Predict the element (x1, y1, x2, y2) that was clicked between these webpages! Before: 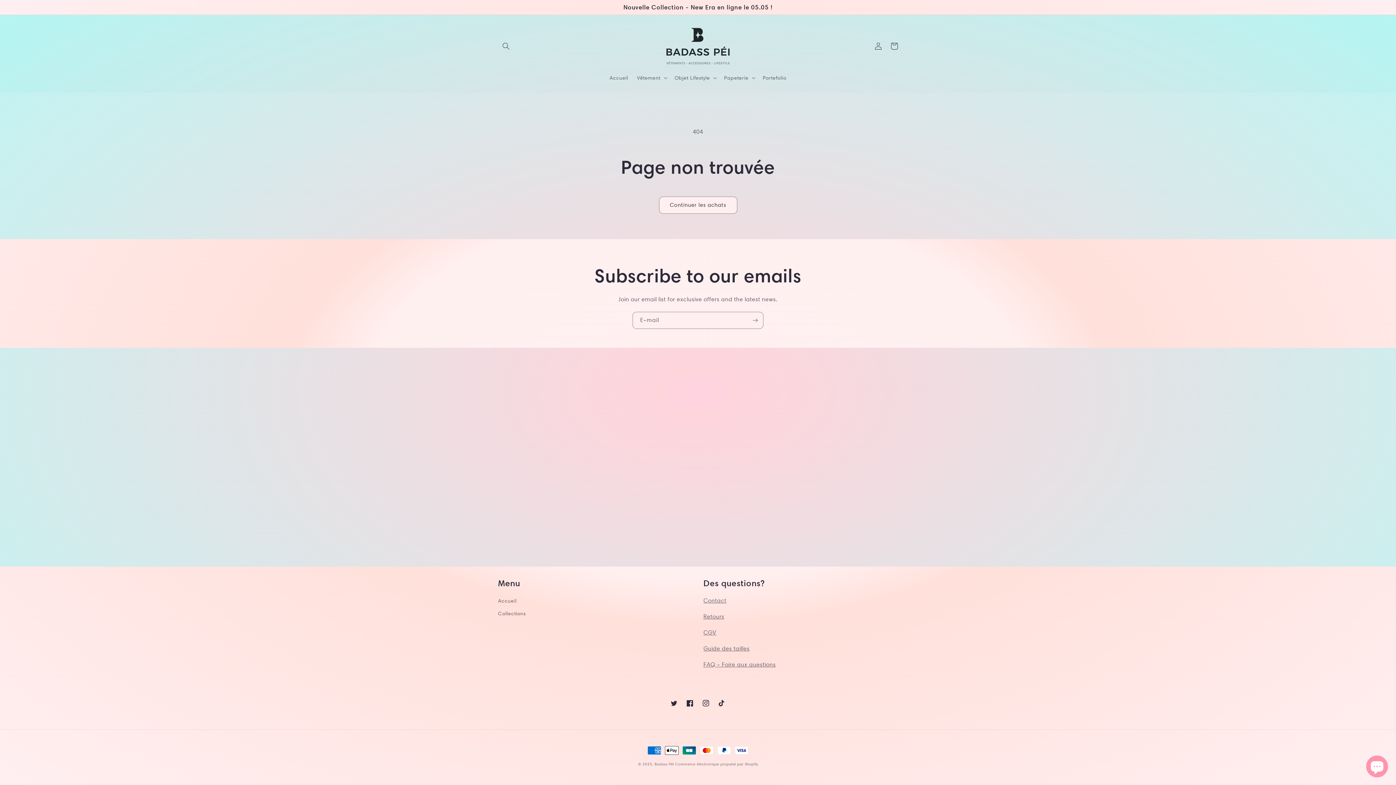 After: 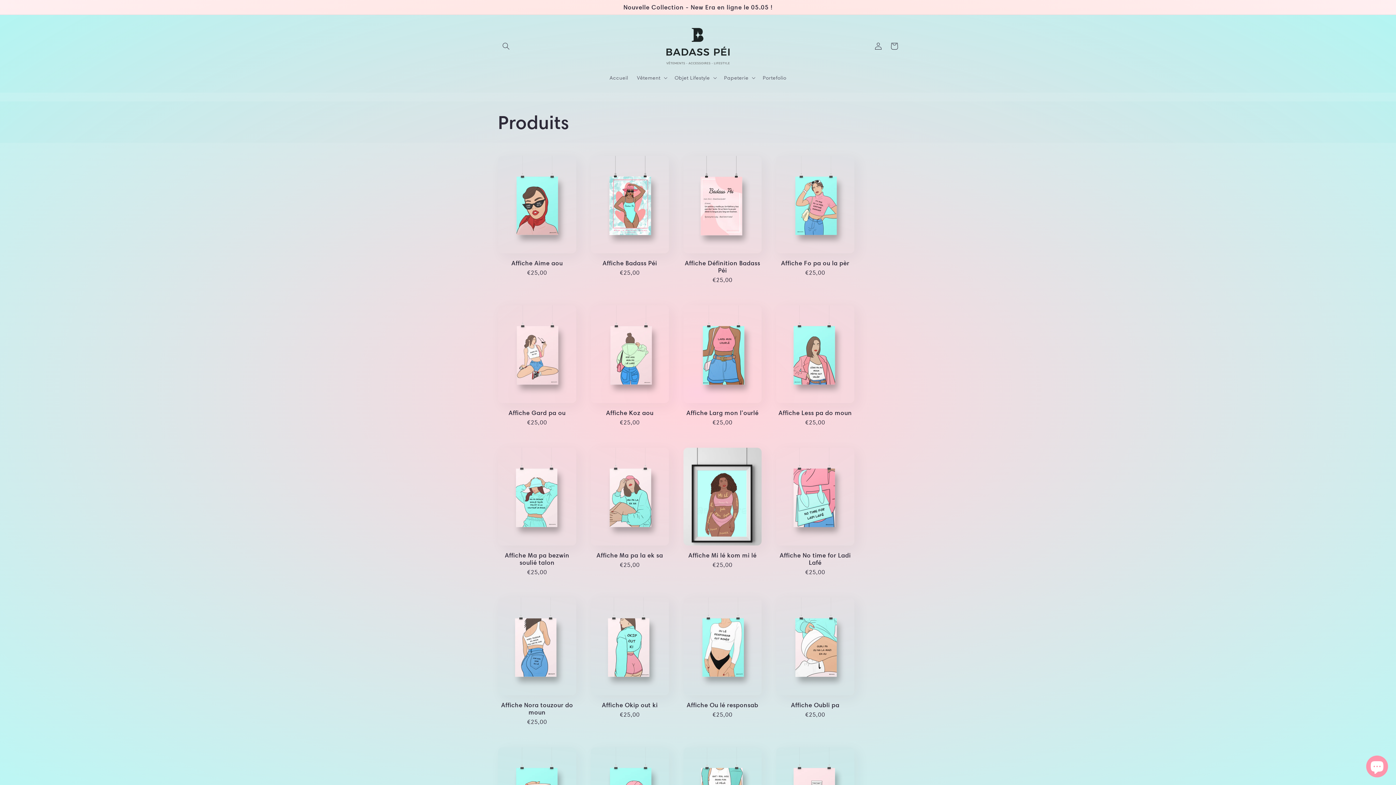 Action: bbox: (659, 196, 737, 213) label: Continuer les achats